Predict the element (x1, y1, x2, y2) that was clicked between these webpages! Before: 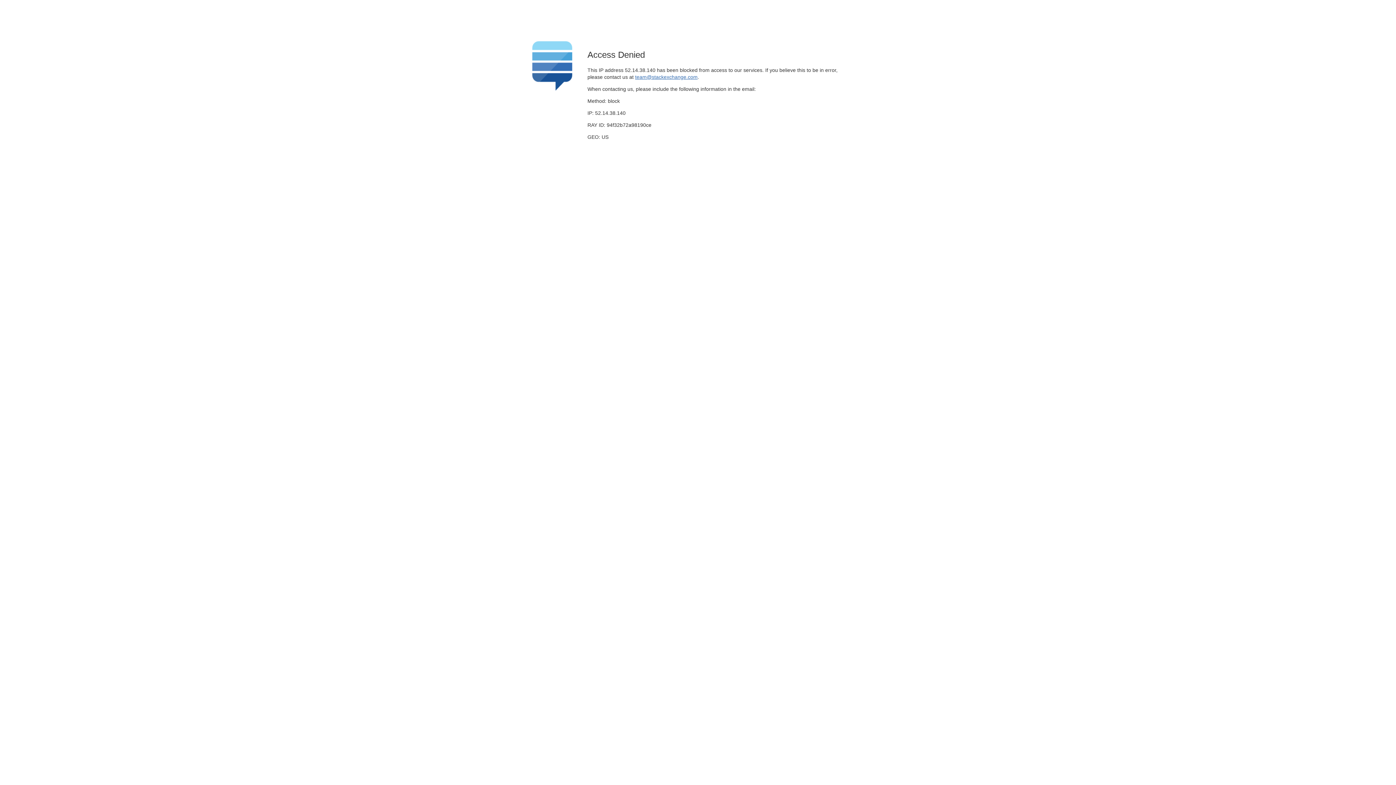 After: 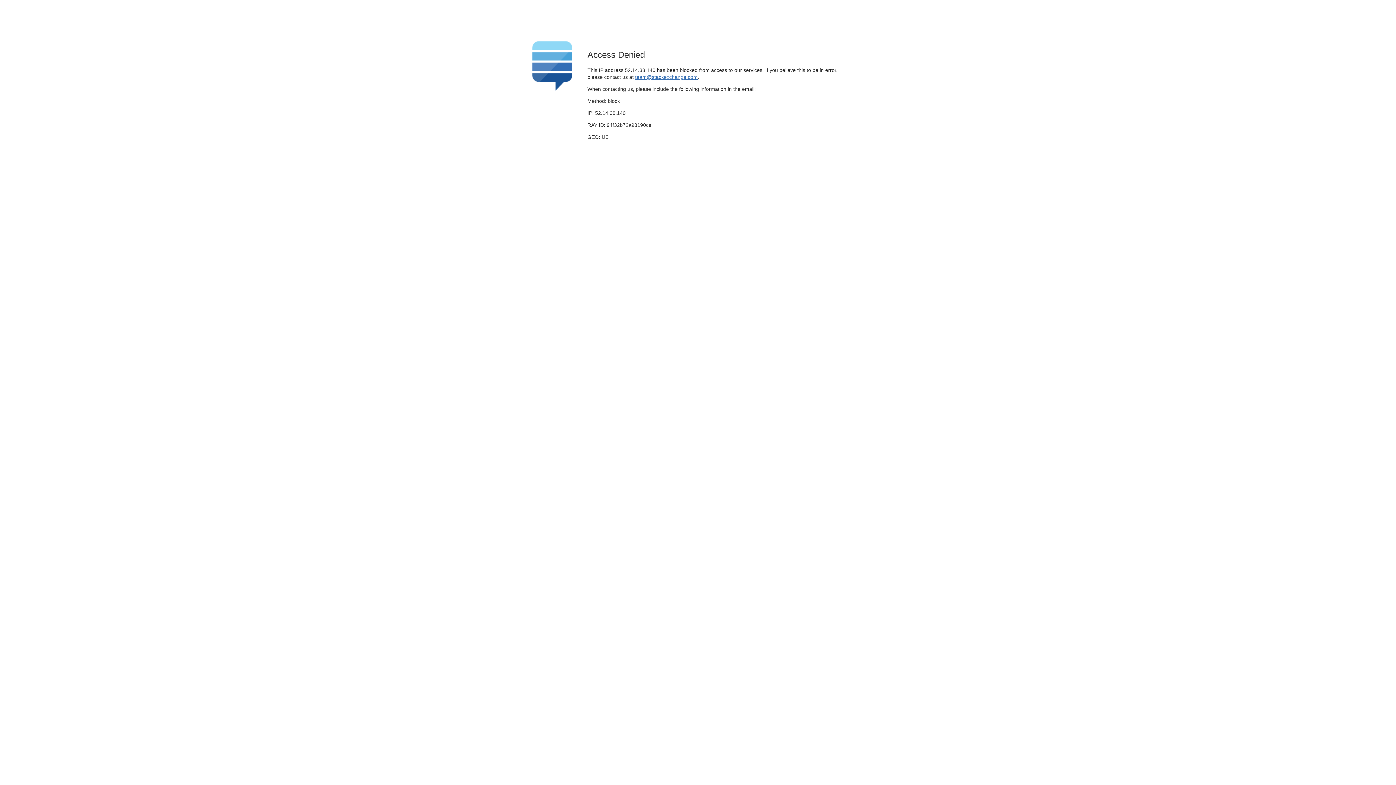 Action: label: team@stackexchange.com bbox: (635, 74, 697, 79)